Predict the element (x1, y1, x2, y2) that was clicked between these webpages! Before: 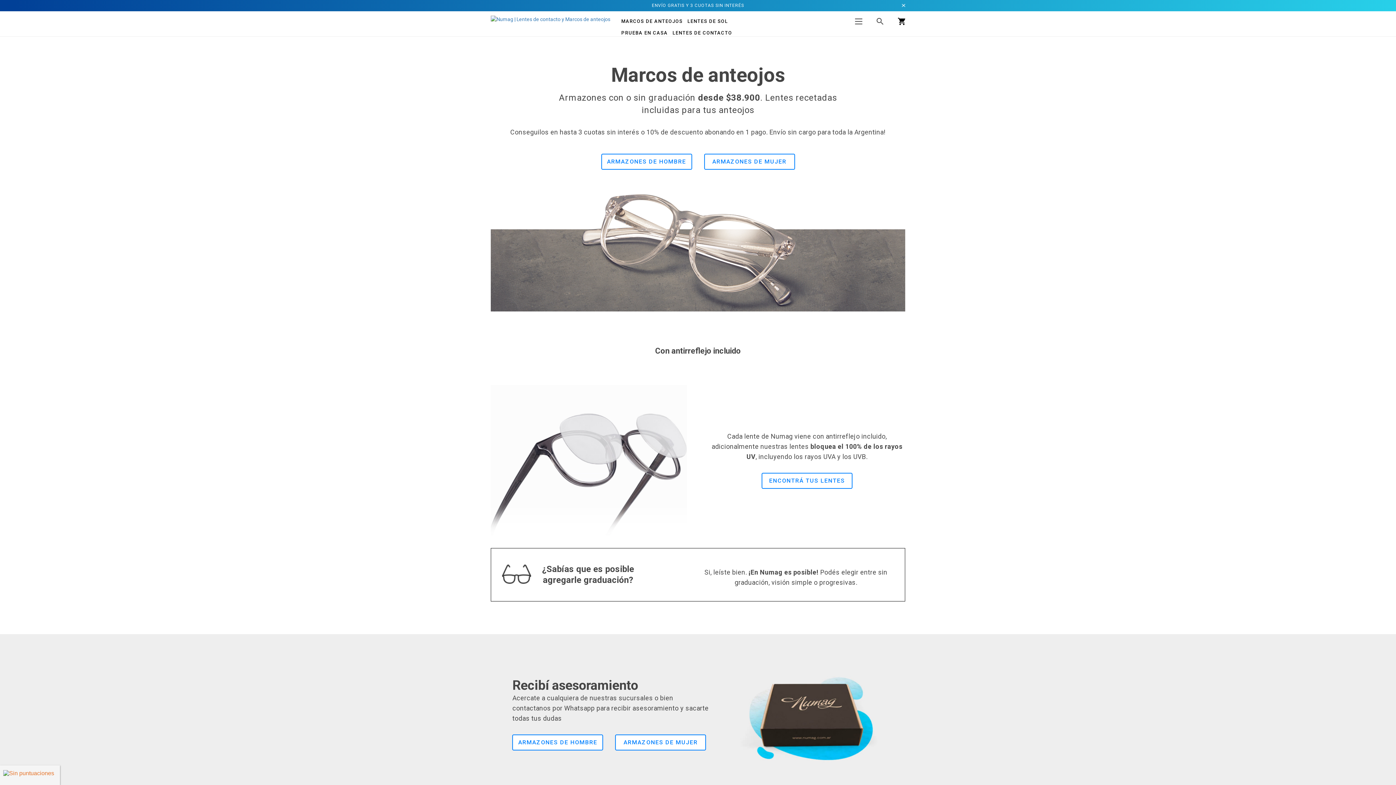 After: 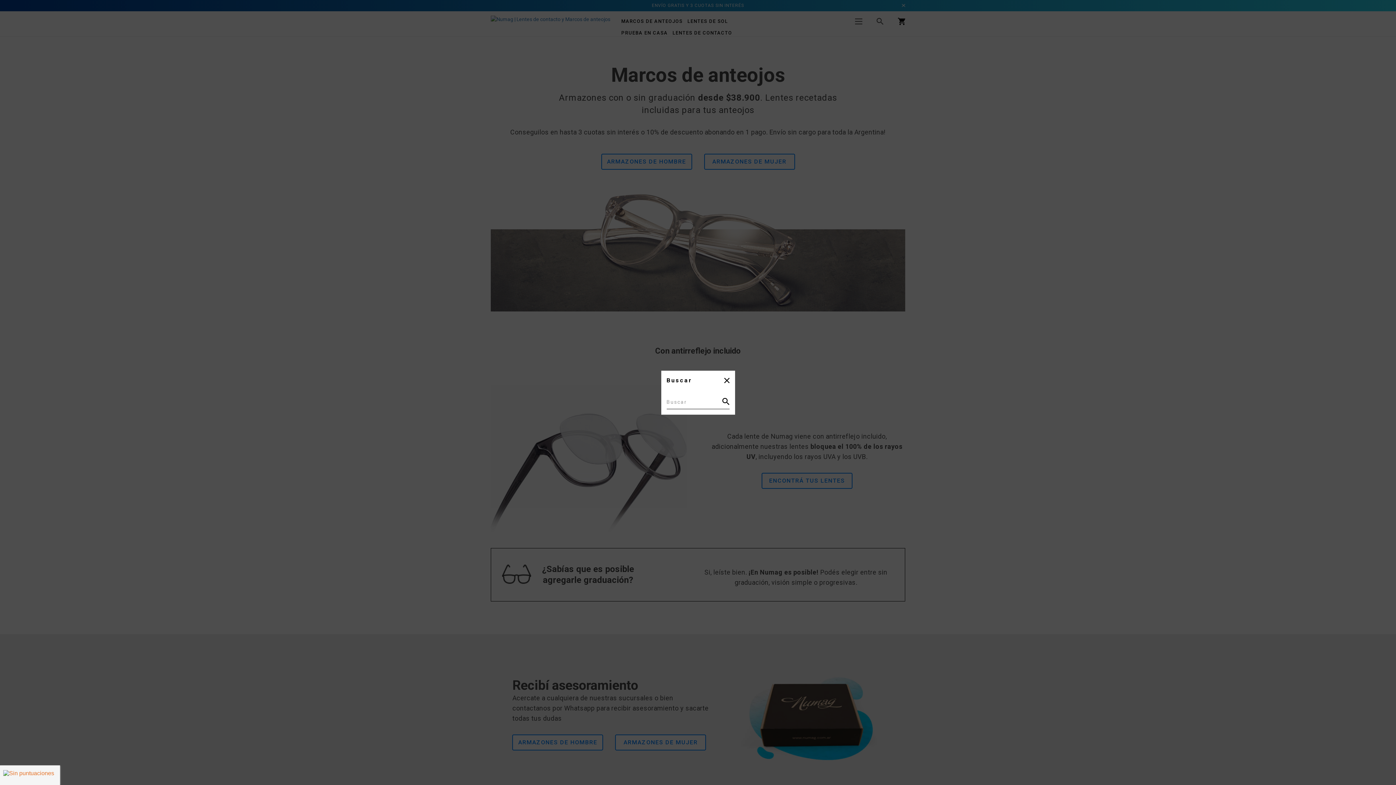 Action: bbox: (873, 13, 886, 29)